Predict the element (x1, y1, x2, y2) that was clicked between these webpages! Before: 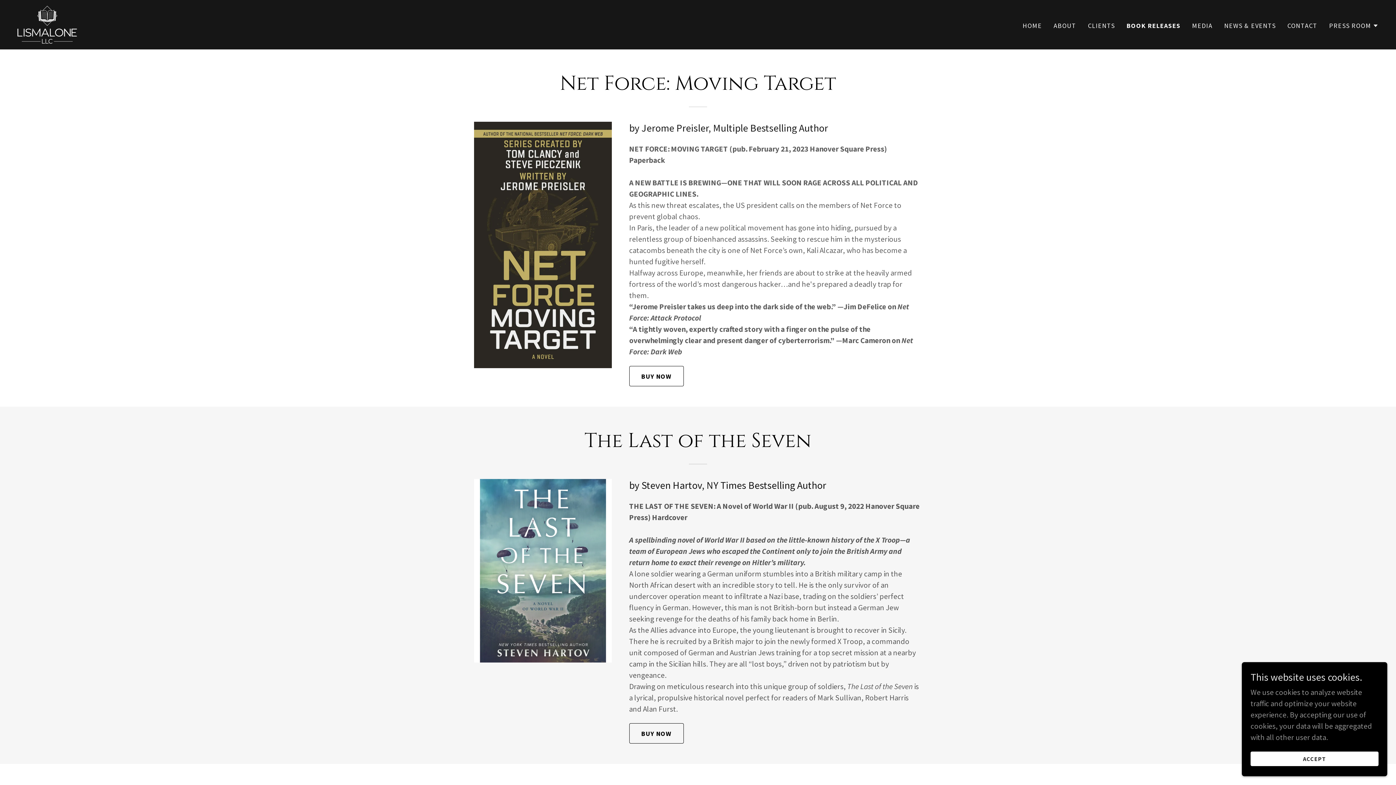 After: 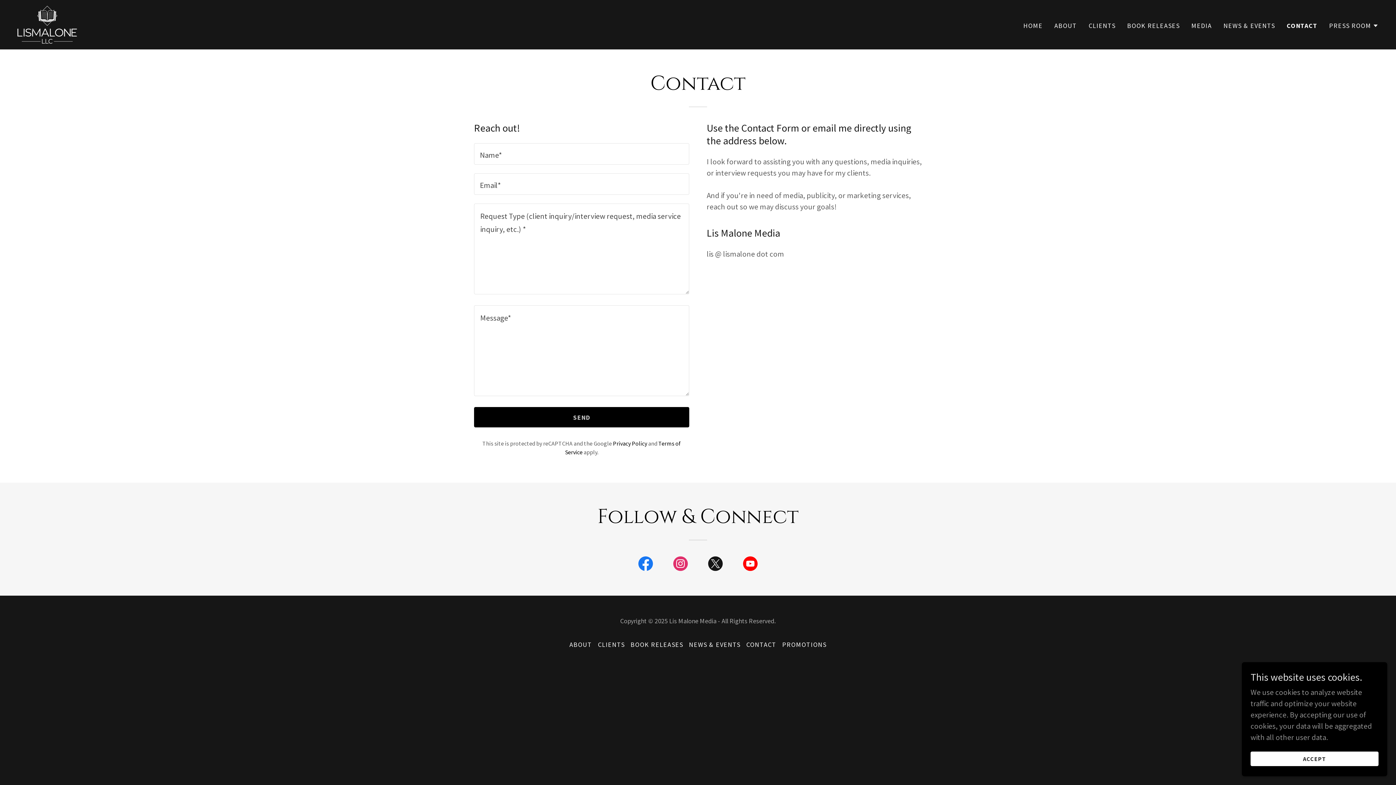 Action: bbox: (1285, 19, 1320, 32) label: CONTACT